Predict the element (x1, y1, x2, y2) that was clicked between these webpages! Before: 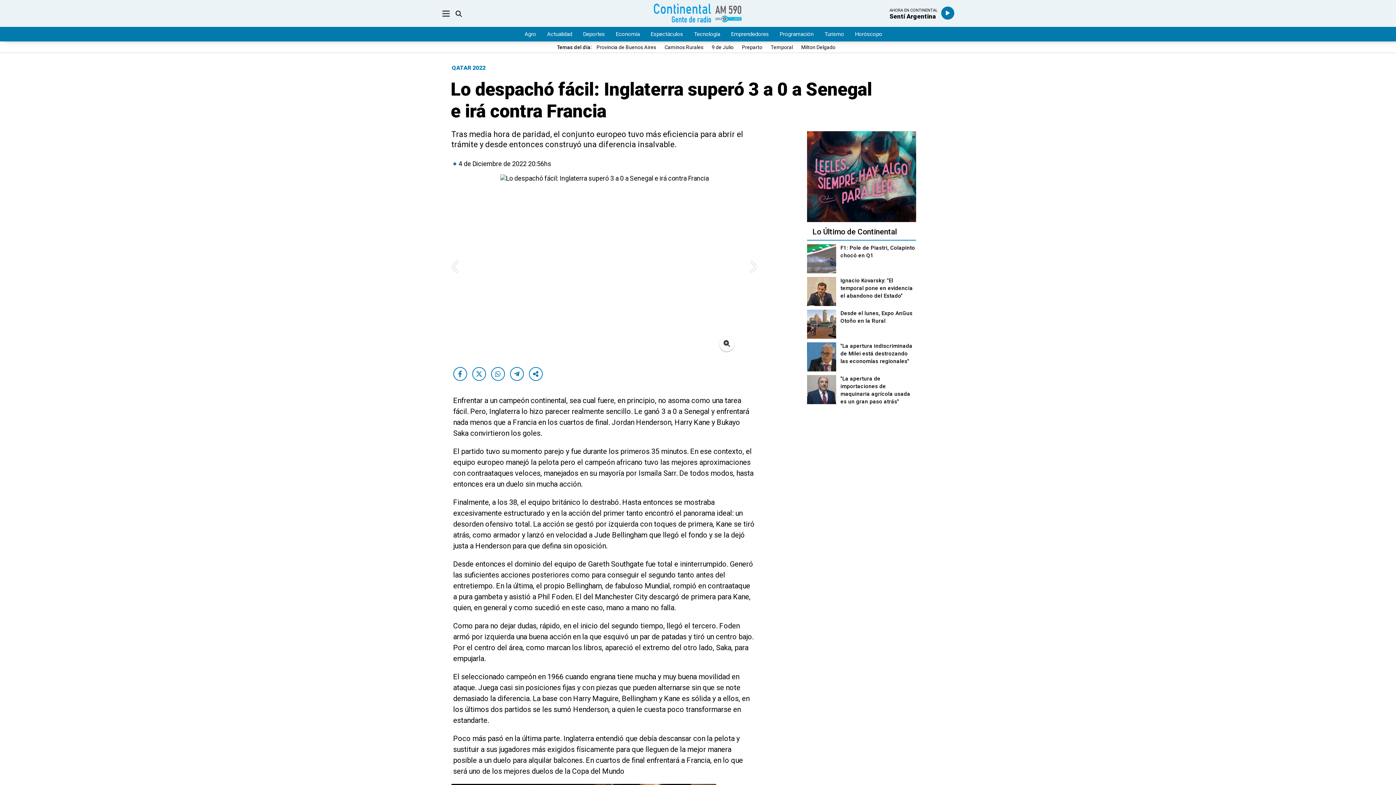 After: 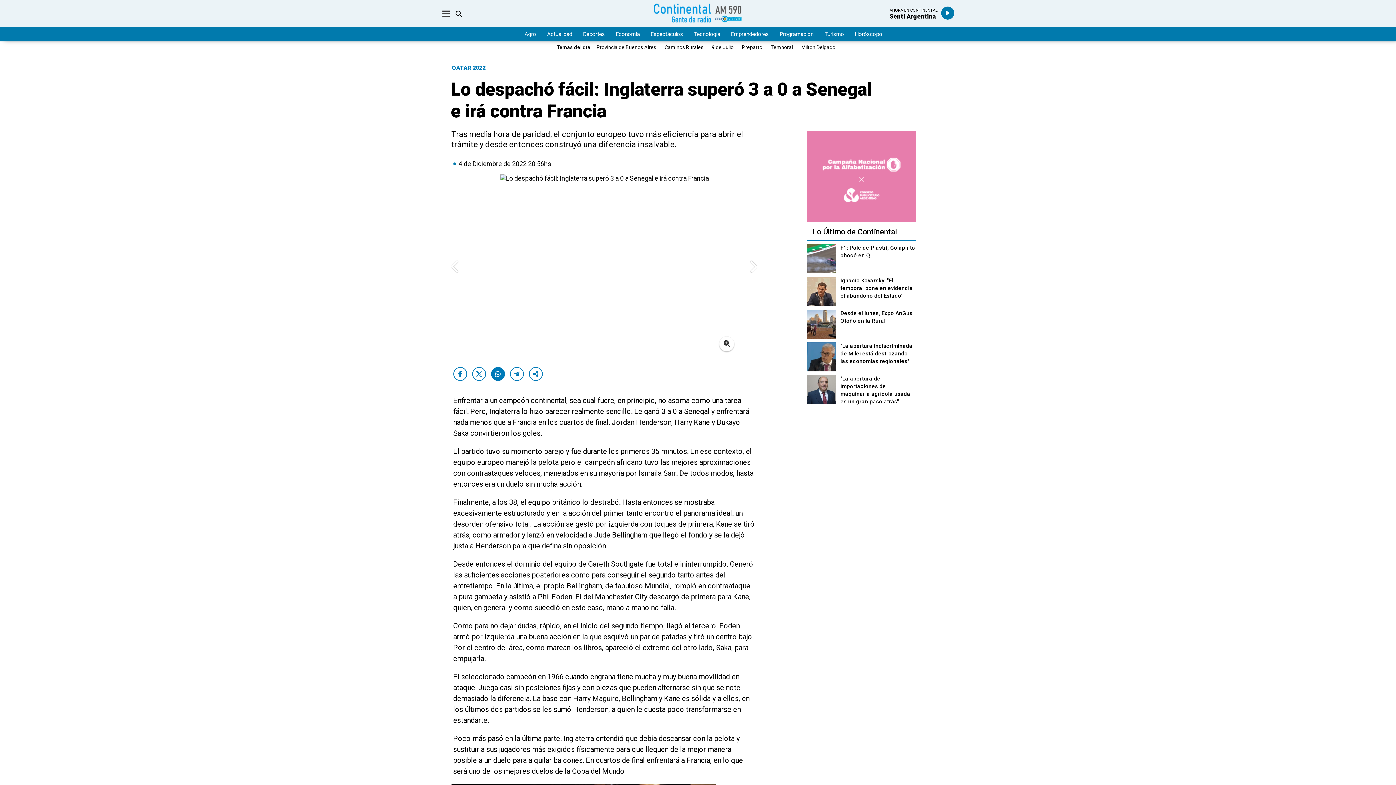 Action: bbox: (491, 367, 504, 381)